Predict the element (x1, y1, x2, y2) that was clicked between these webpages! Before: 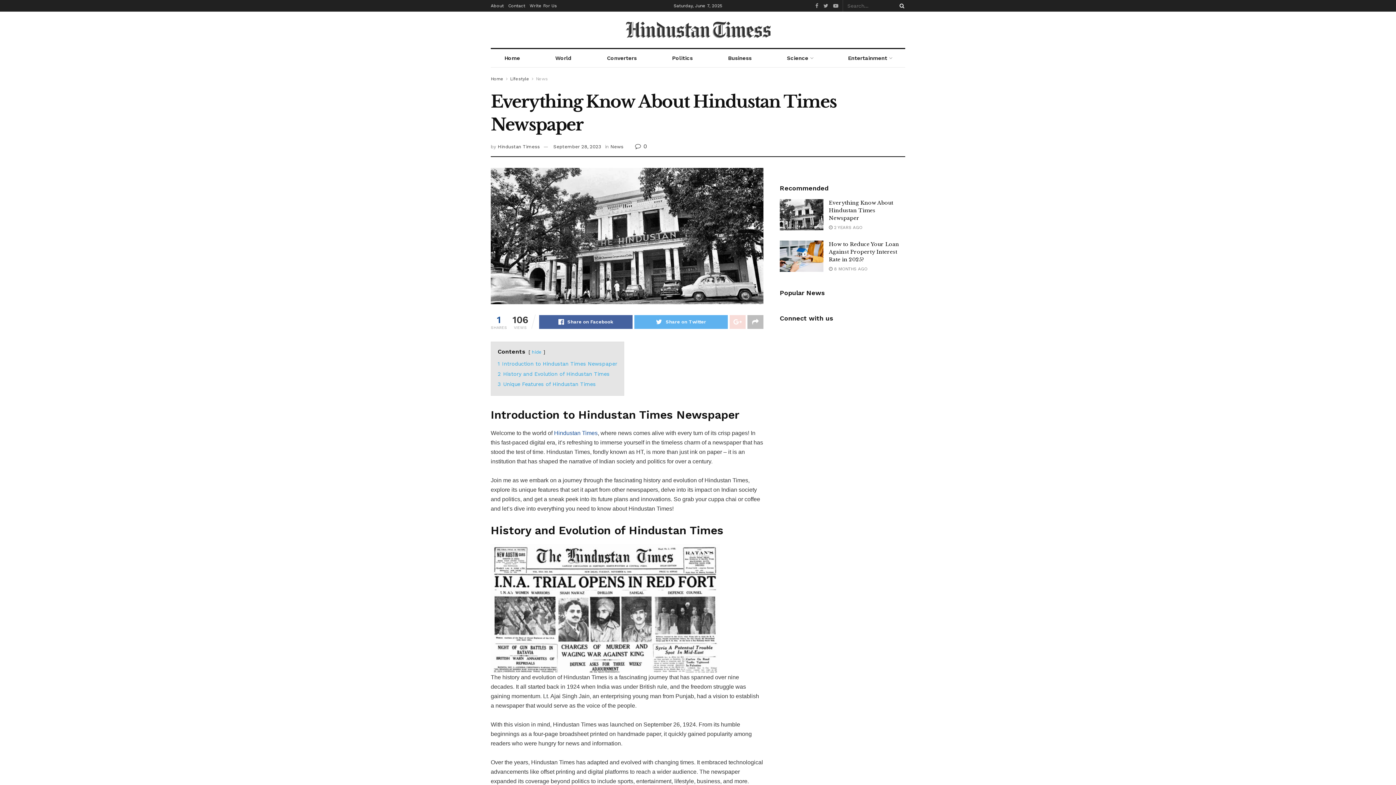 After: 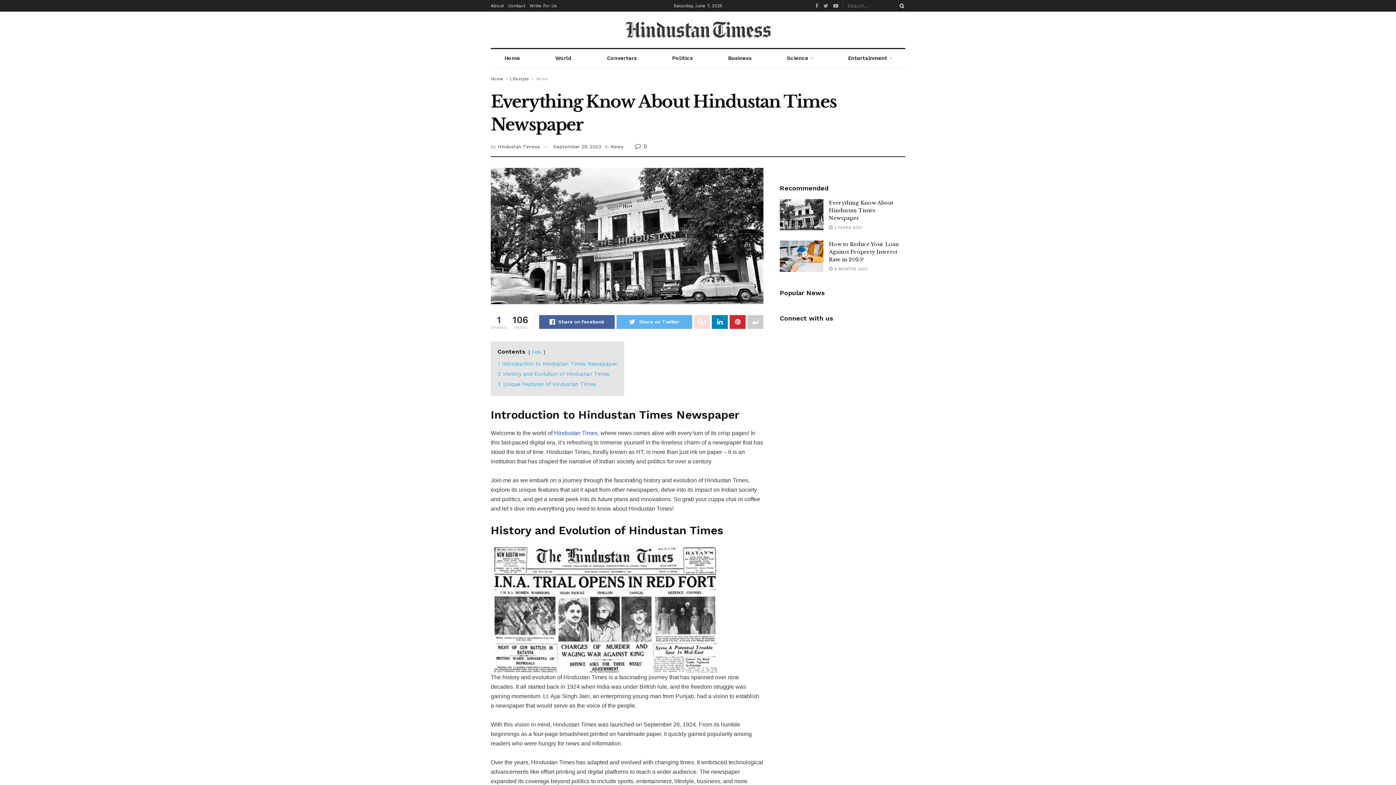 Action: bbox: (747, 315, 763, 329)